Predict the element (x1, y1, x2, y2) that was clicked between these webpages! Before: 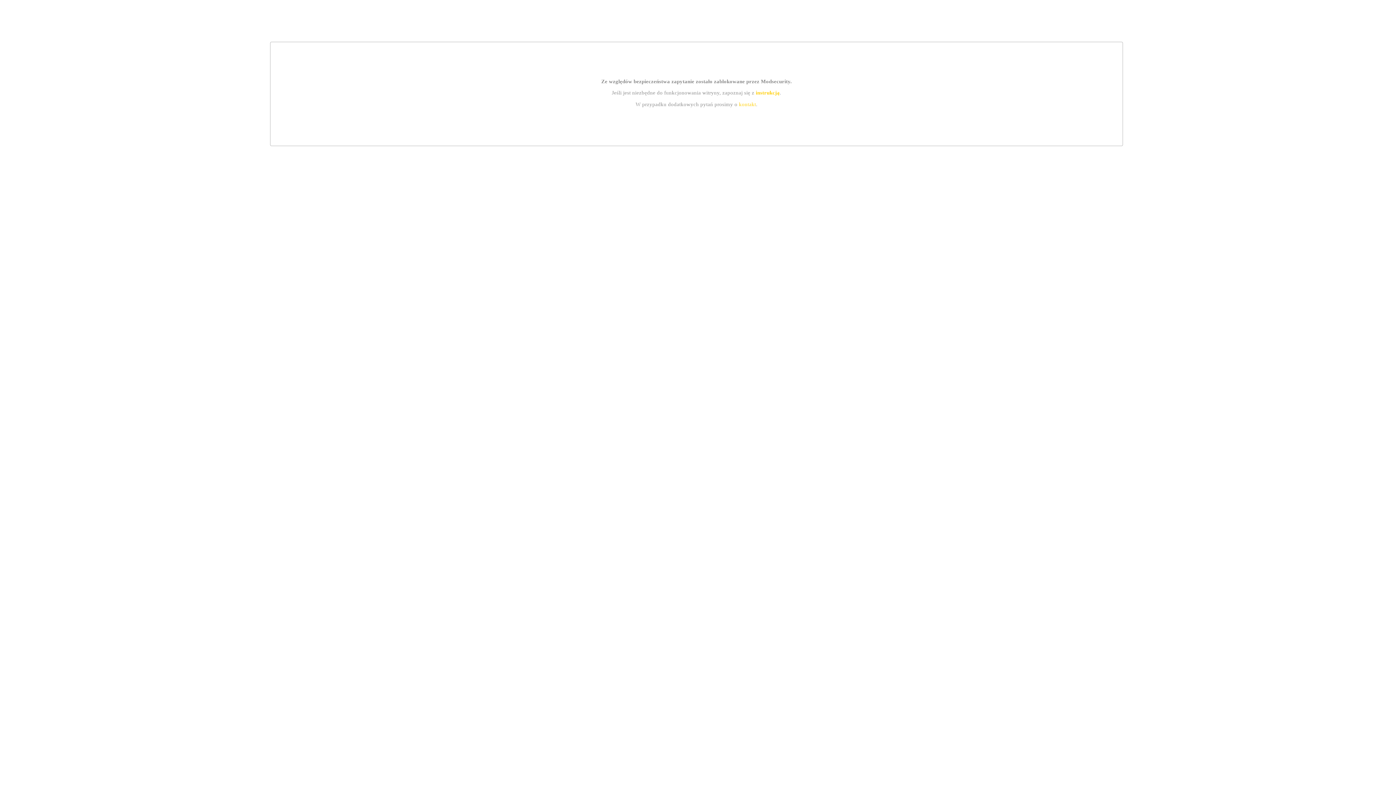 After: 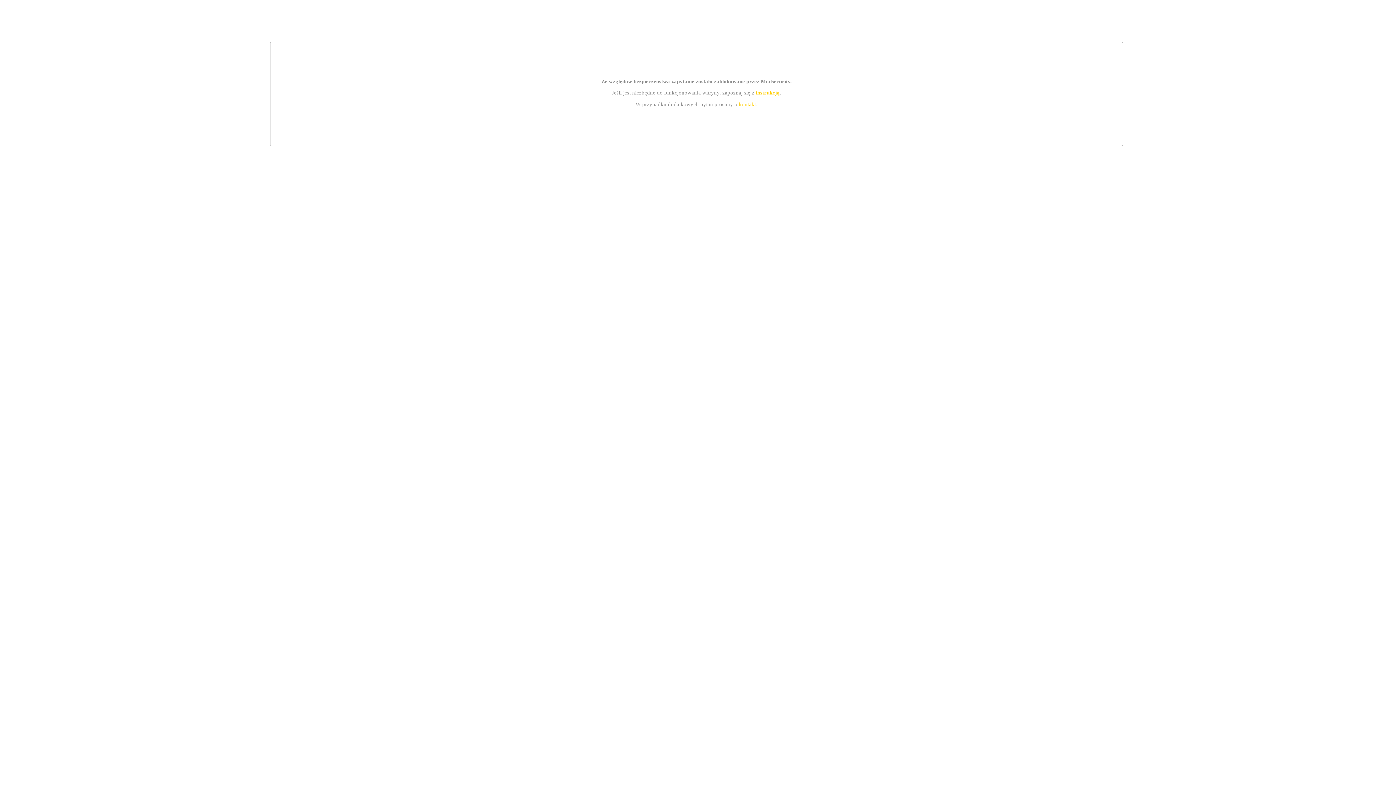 Action: bbox: (755, 89, 779, 95) label: instrukcją